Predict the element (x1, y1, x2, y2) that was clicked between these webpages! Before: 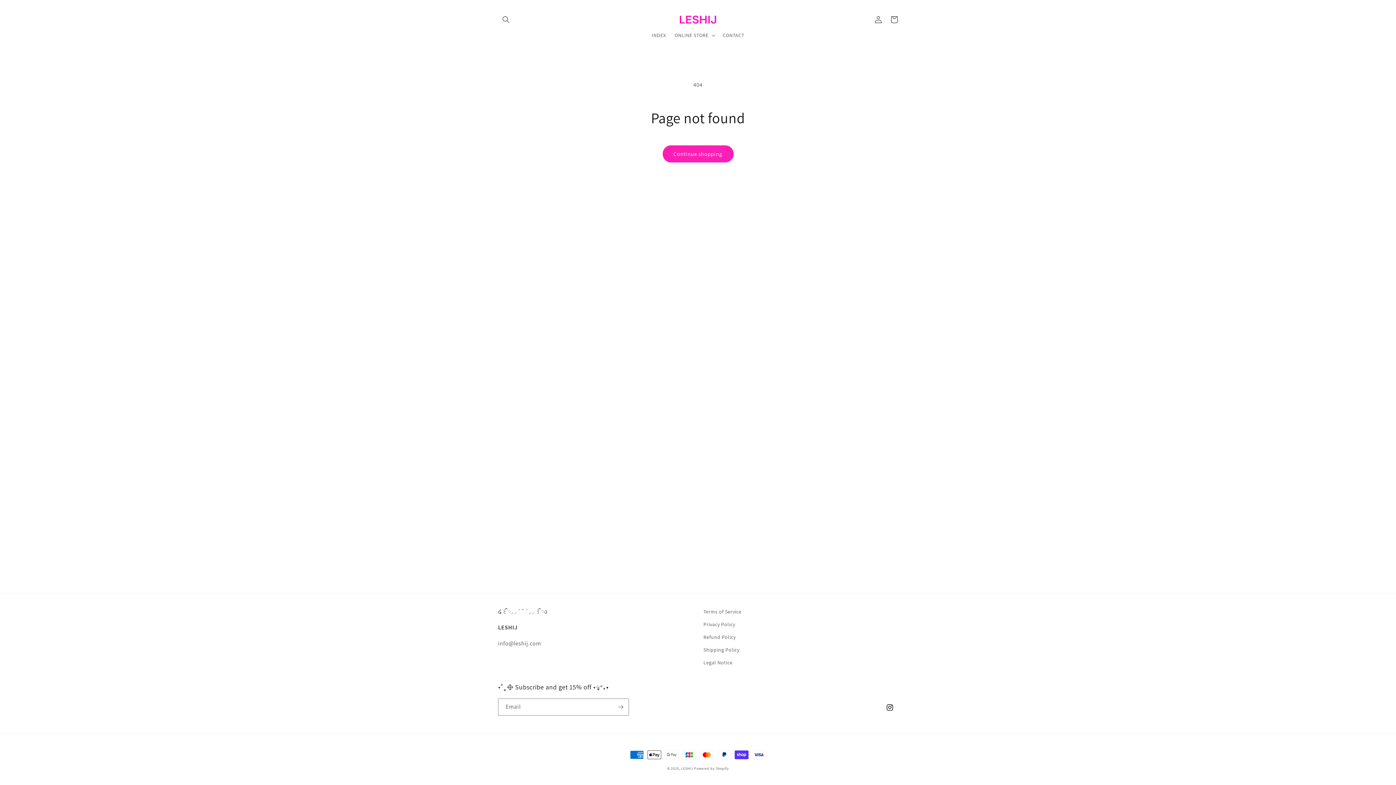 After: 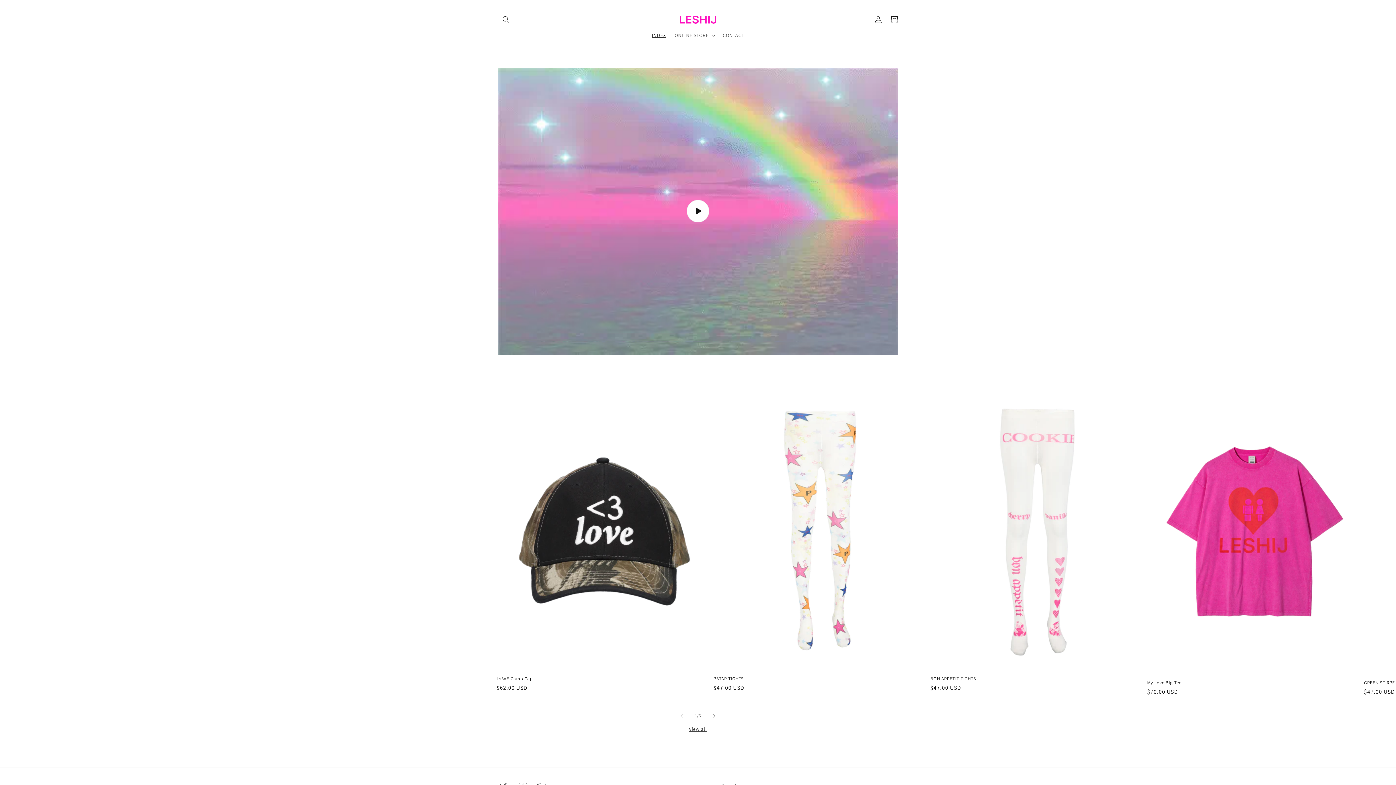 Action: bbox: (677, 12, 719, 26)